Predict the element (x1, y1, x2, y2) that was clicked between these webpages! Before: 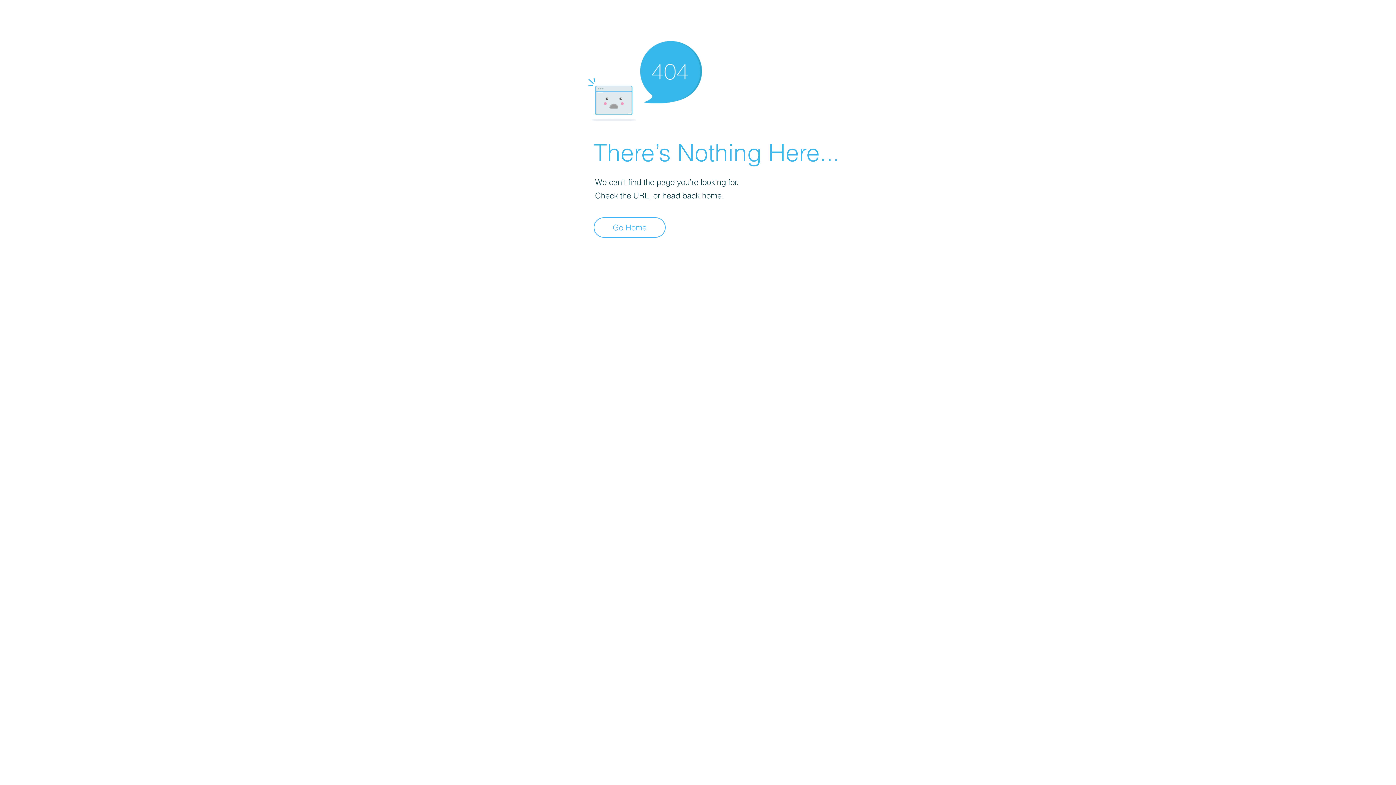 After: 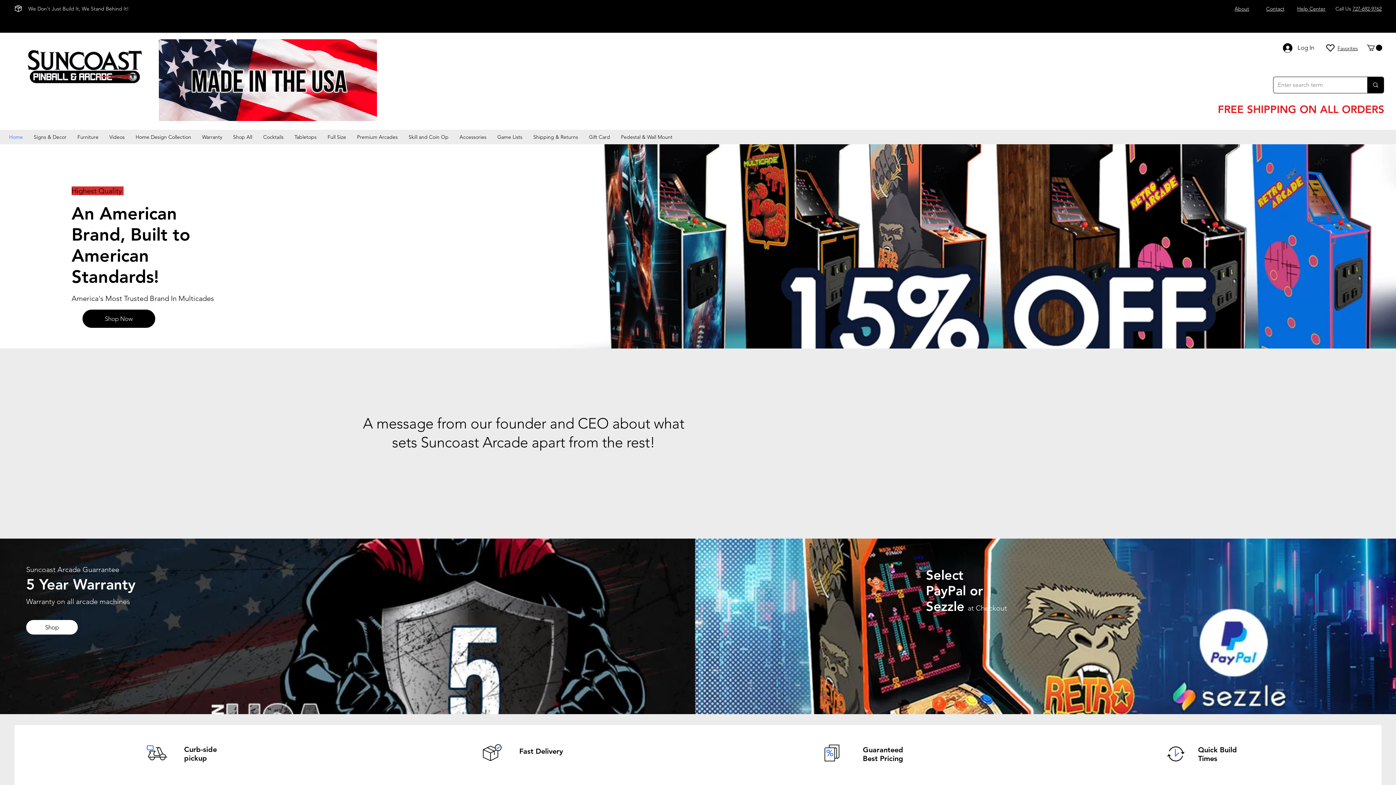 Action: label: Go Home bbox: (593, 217, 665, 237)